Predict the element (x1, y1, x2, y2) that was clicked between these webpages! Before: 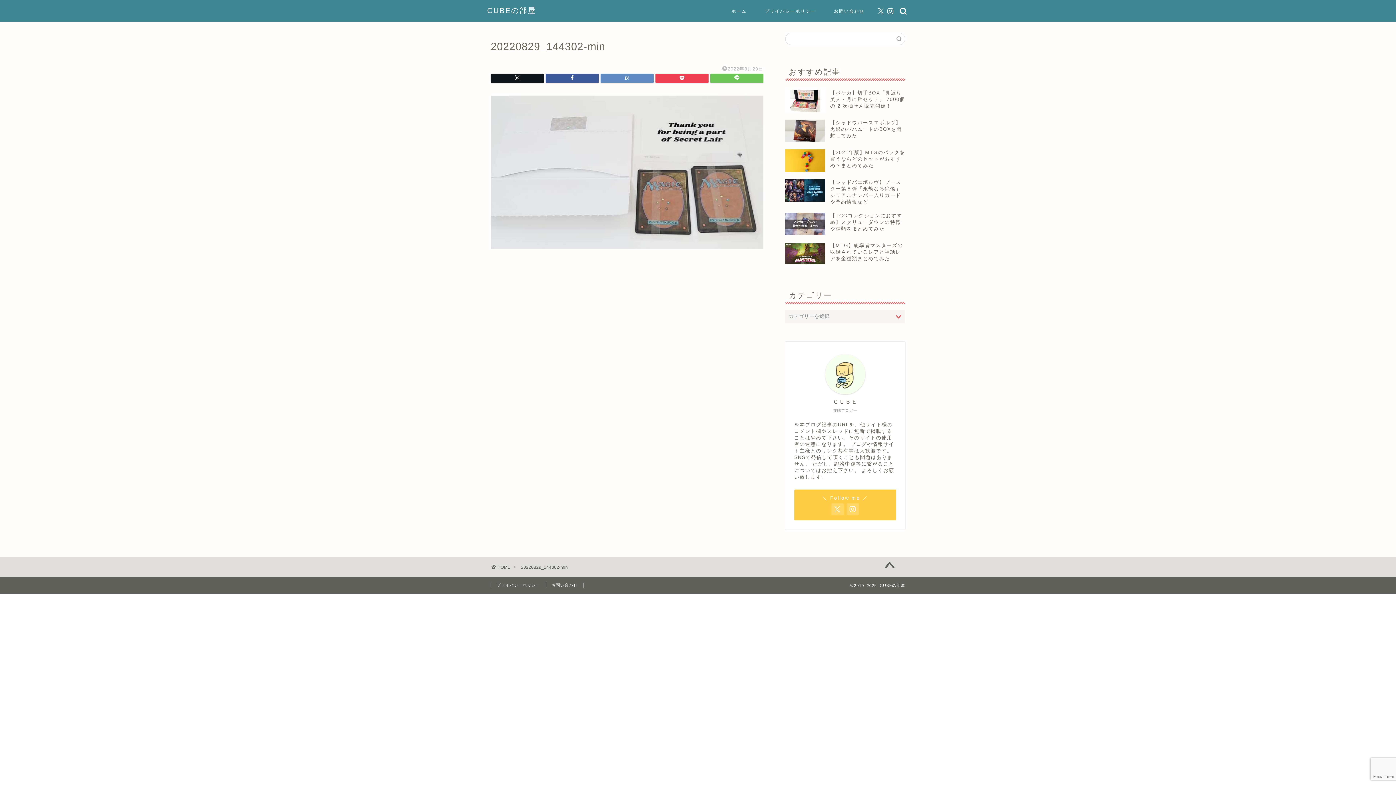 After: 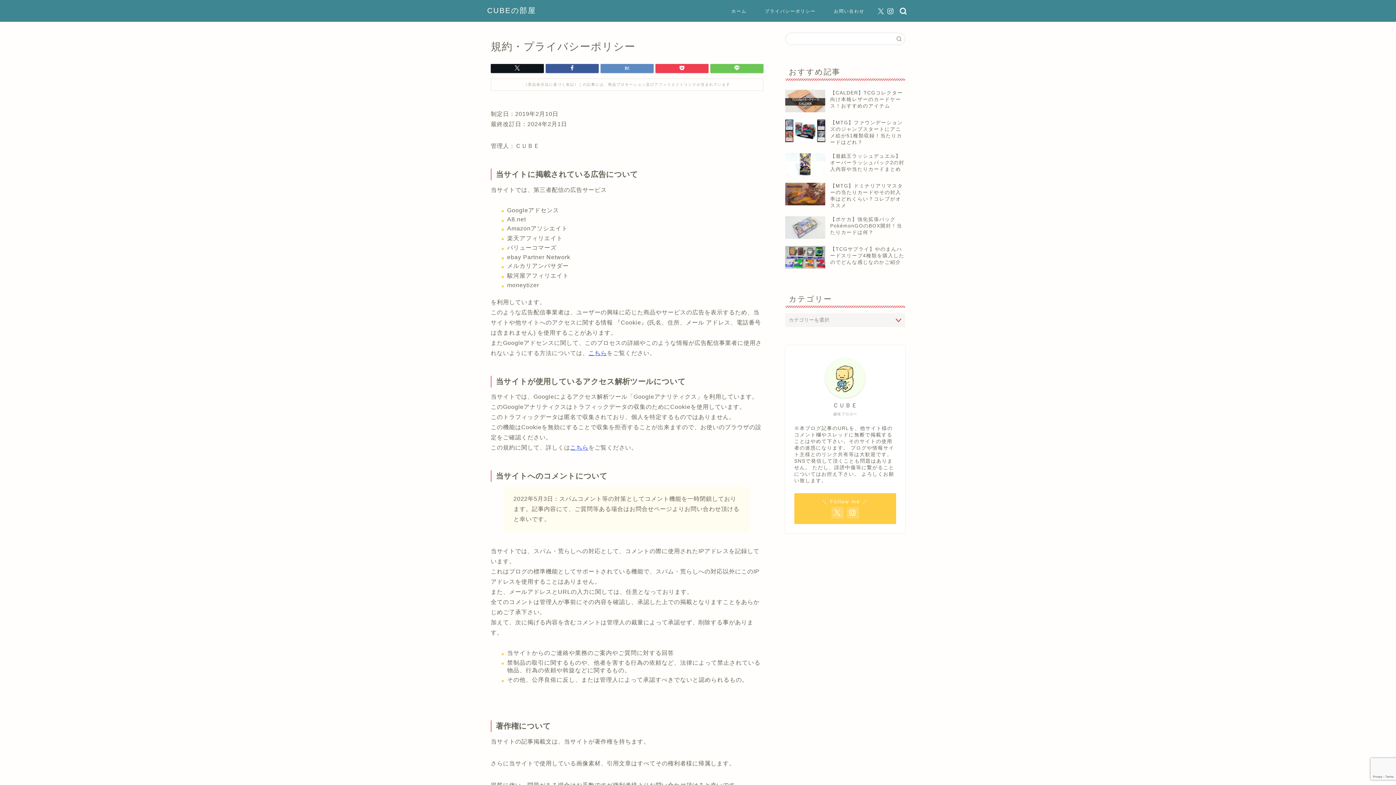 Action: label: プライバシーポリシー bbox: (756, 5, 825, 20)